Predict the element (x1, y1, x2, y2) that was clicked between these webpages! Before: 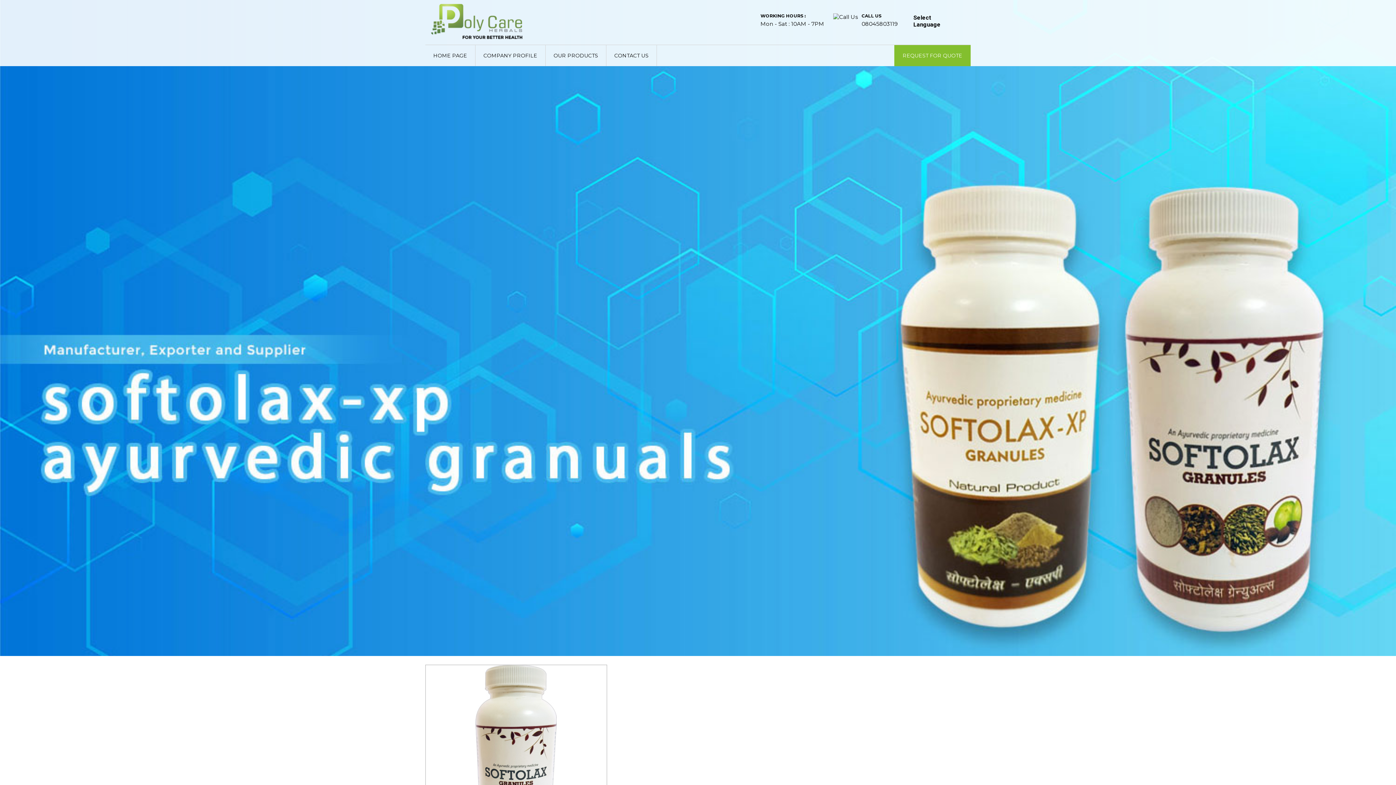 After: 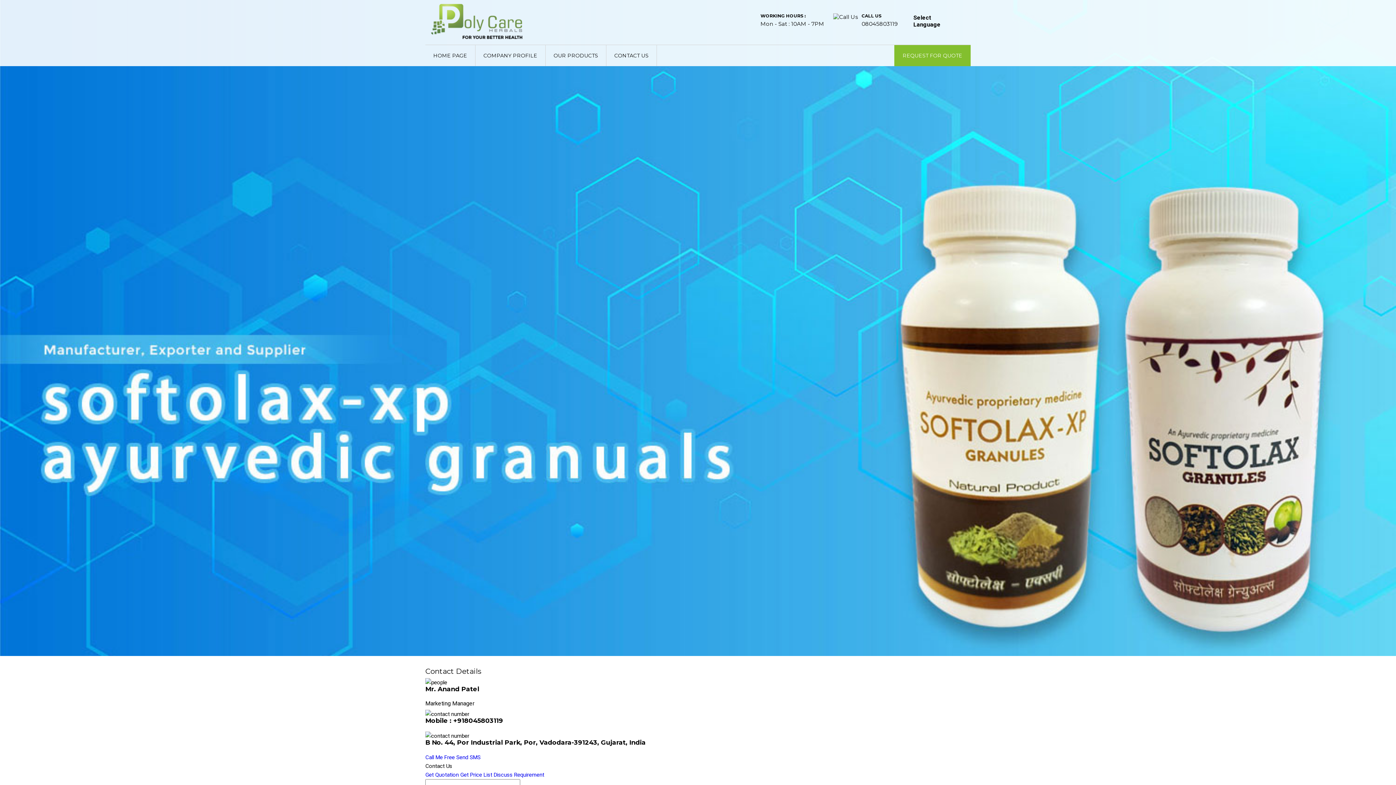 Action: bbox: (894, 45, 970, 66) label: REQUEST FOR QUOTE